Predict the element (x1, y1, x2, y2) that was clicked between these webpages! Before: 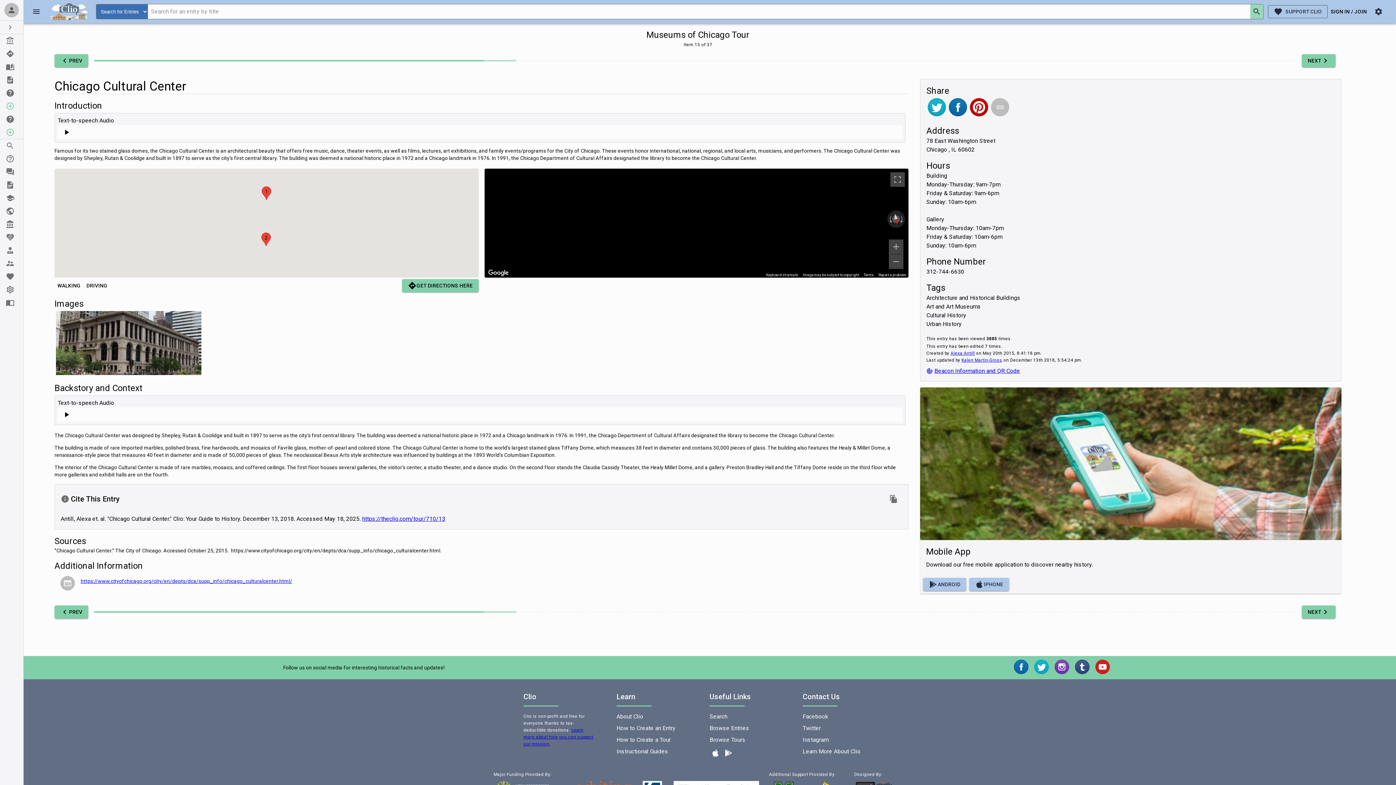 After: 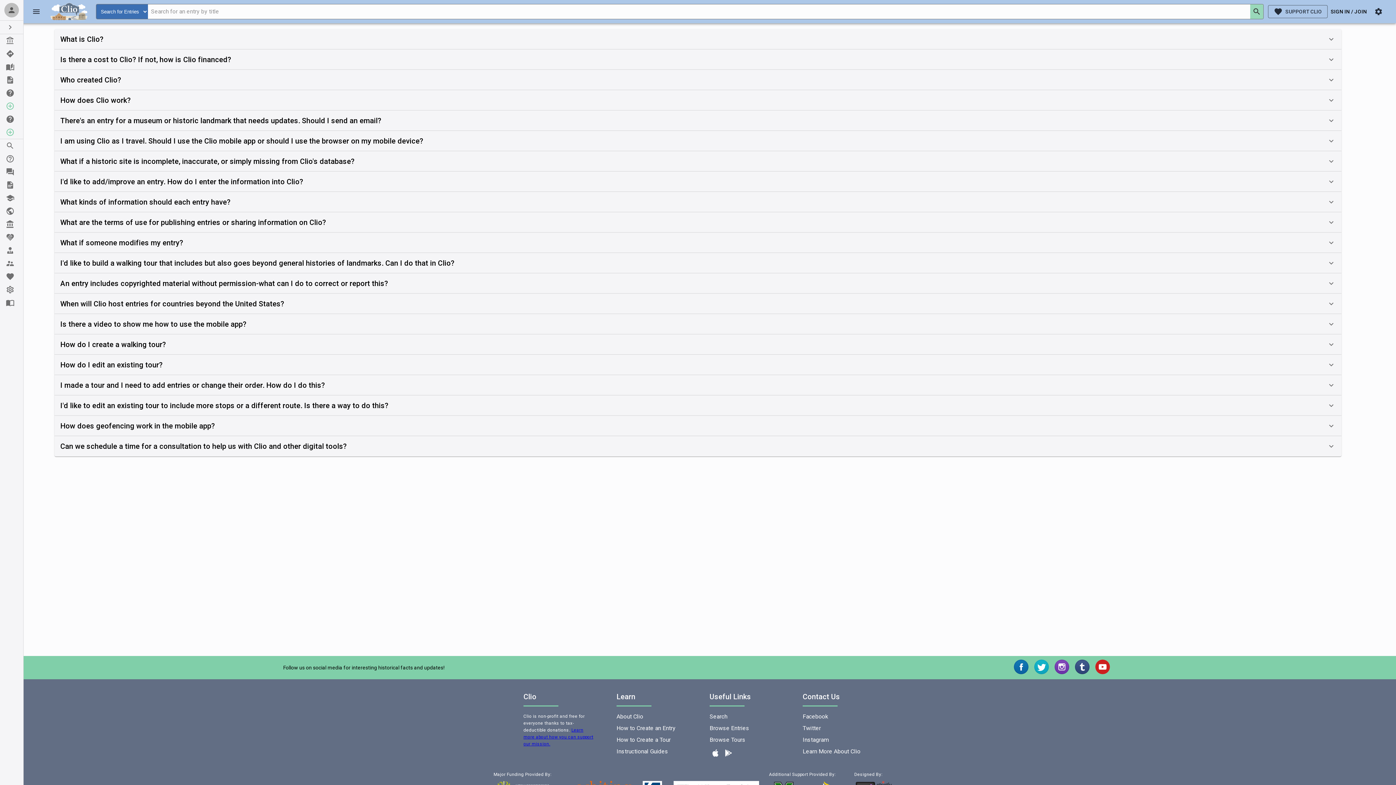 Action: bbox: (802, 747, 872, 756) label: Learn More About Clio